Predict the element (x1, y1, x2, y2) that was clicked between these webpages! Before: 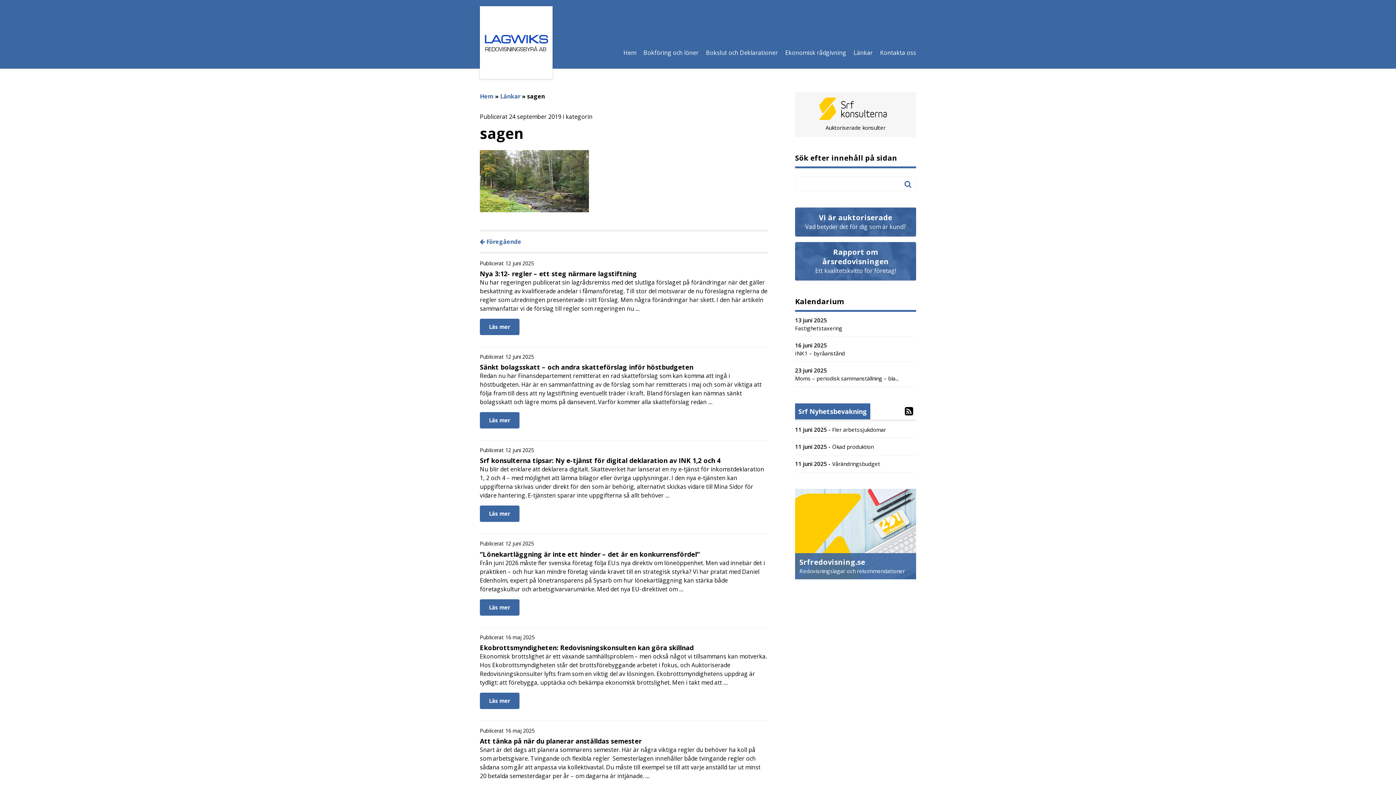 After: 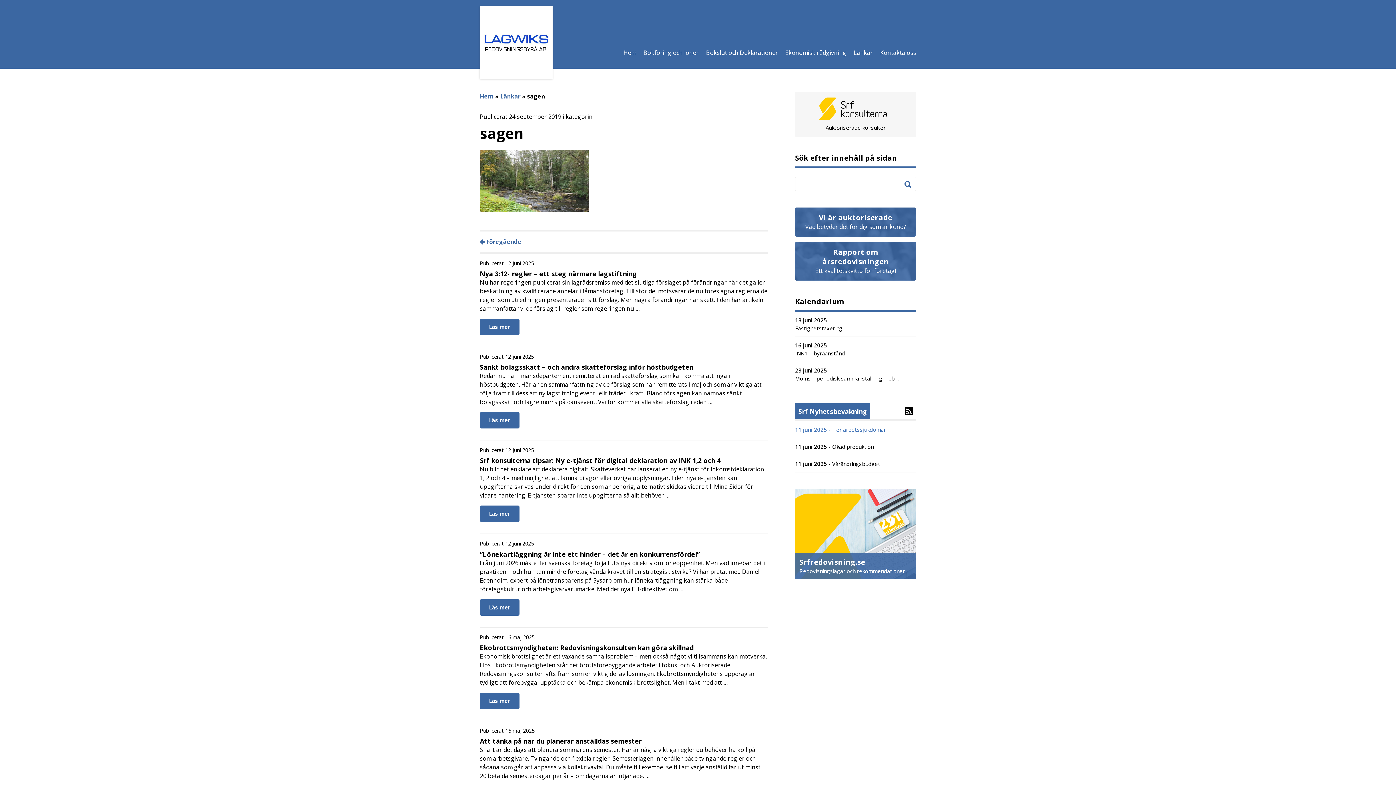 Action: bbox: (795, 421, 916, 438) label: 11 juni 2025 - Fler arbetssjukdomar